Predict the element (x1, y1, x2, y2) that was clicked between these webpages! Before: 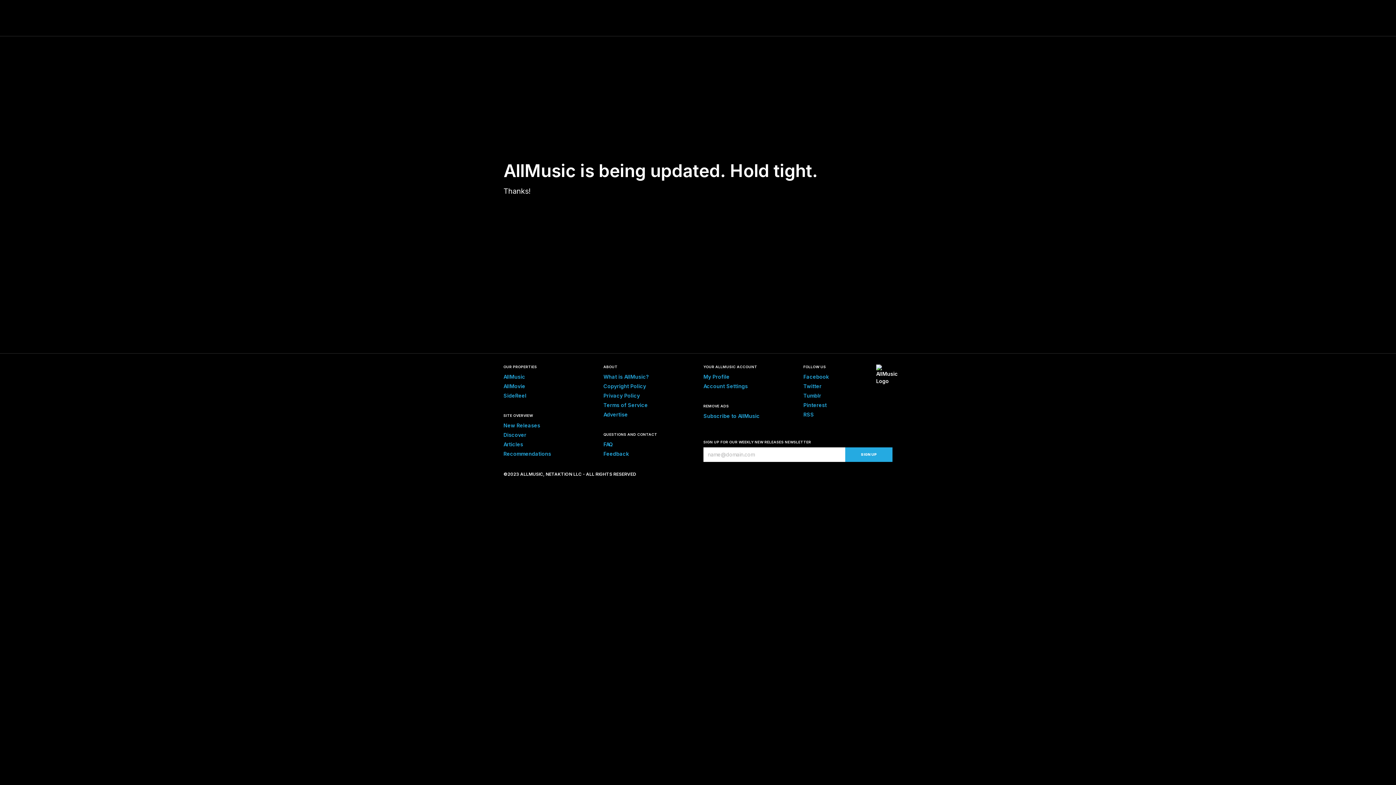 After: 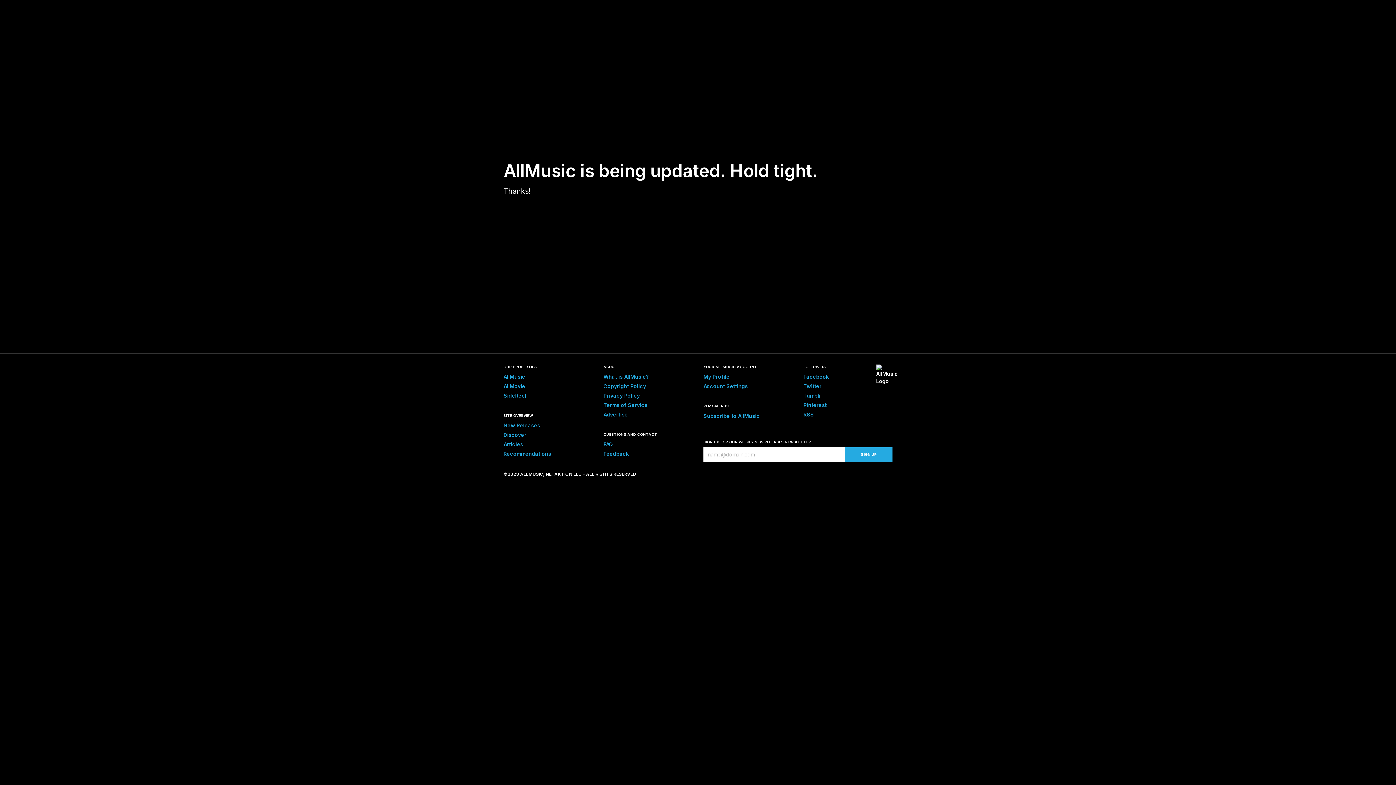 Action: label: Copyright Policy bbox: (603, 383, 646, 389)